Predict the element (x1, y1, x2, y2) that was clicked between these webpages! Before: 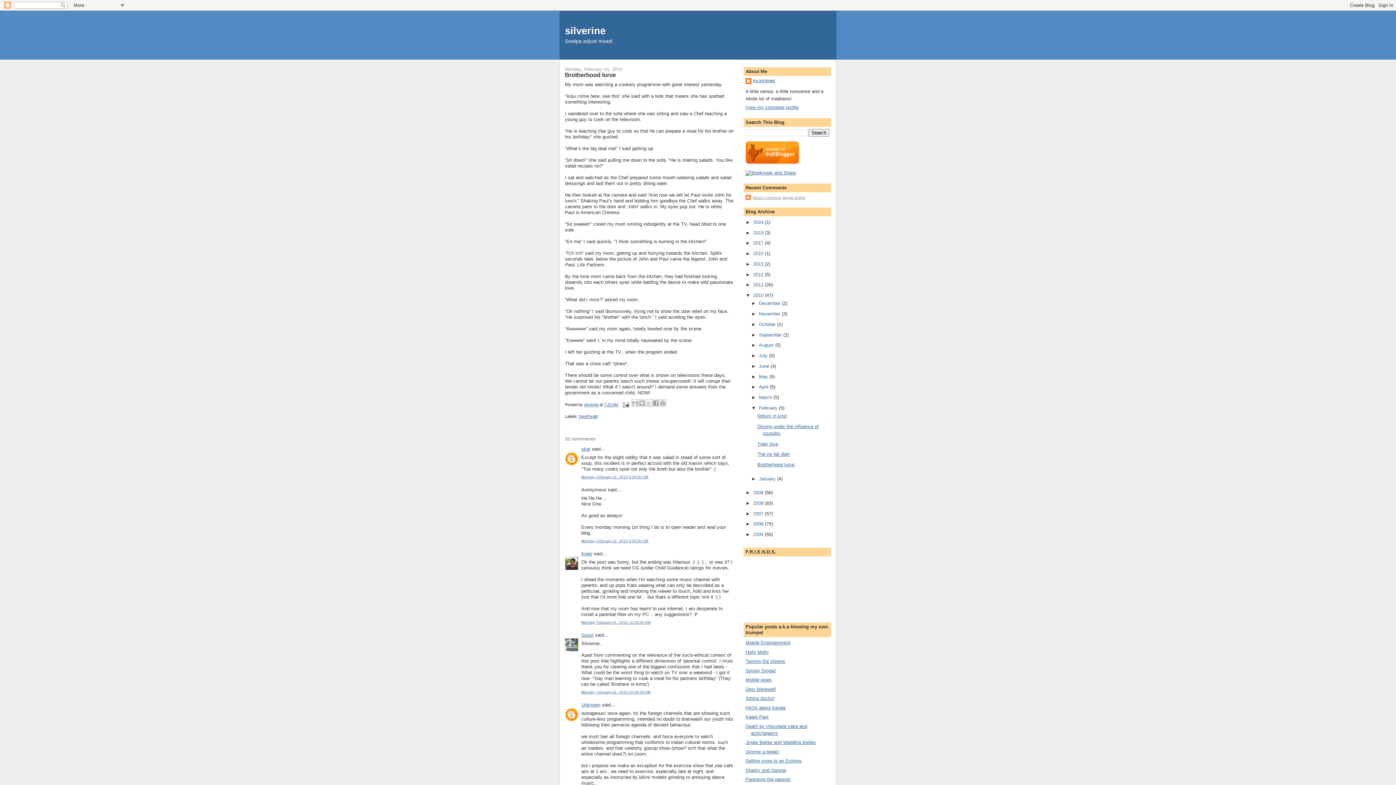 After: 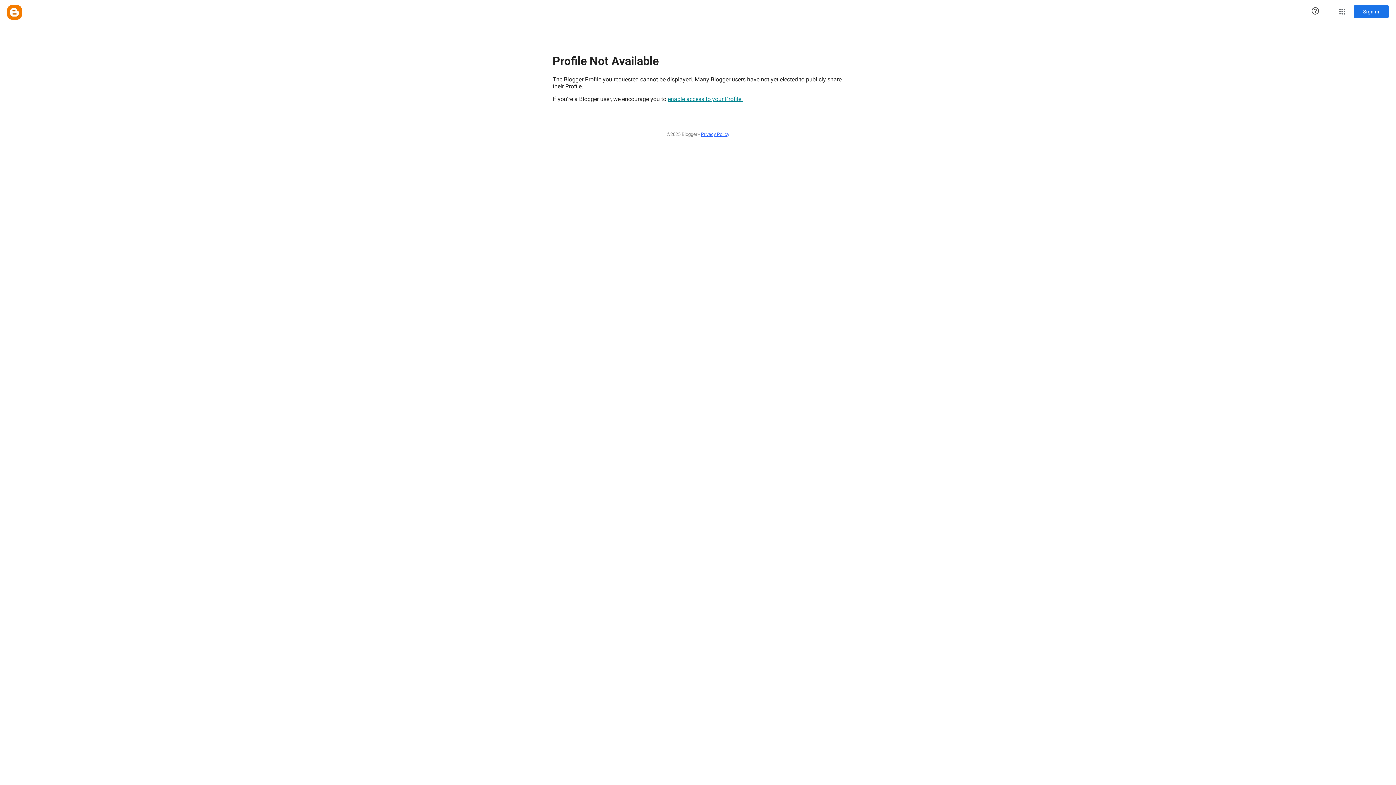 Action: label: skar bbox: (581, 446, 590, 452)